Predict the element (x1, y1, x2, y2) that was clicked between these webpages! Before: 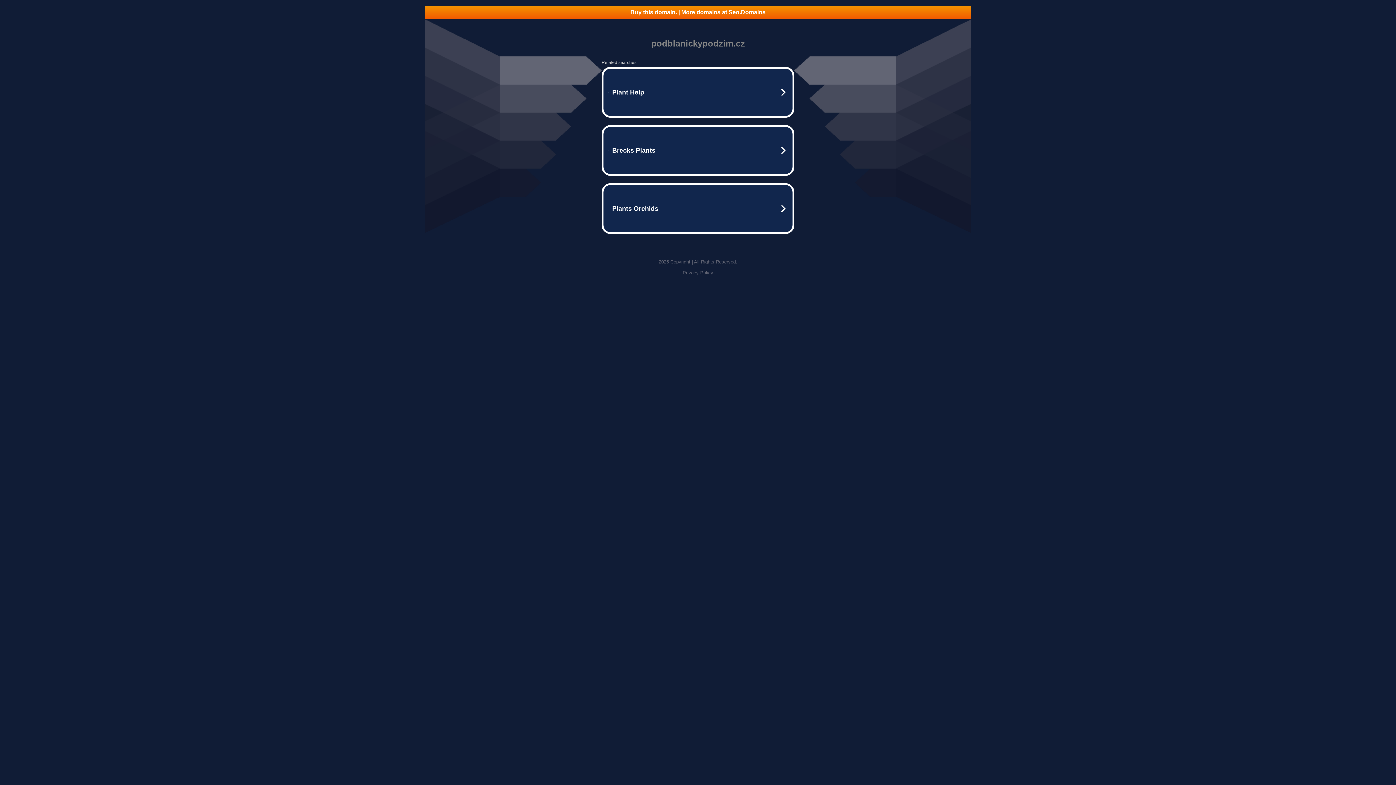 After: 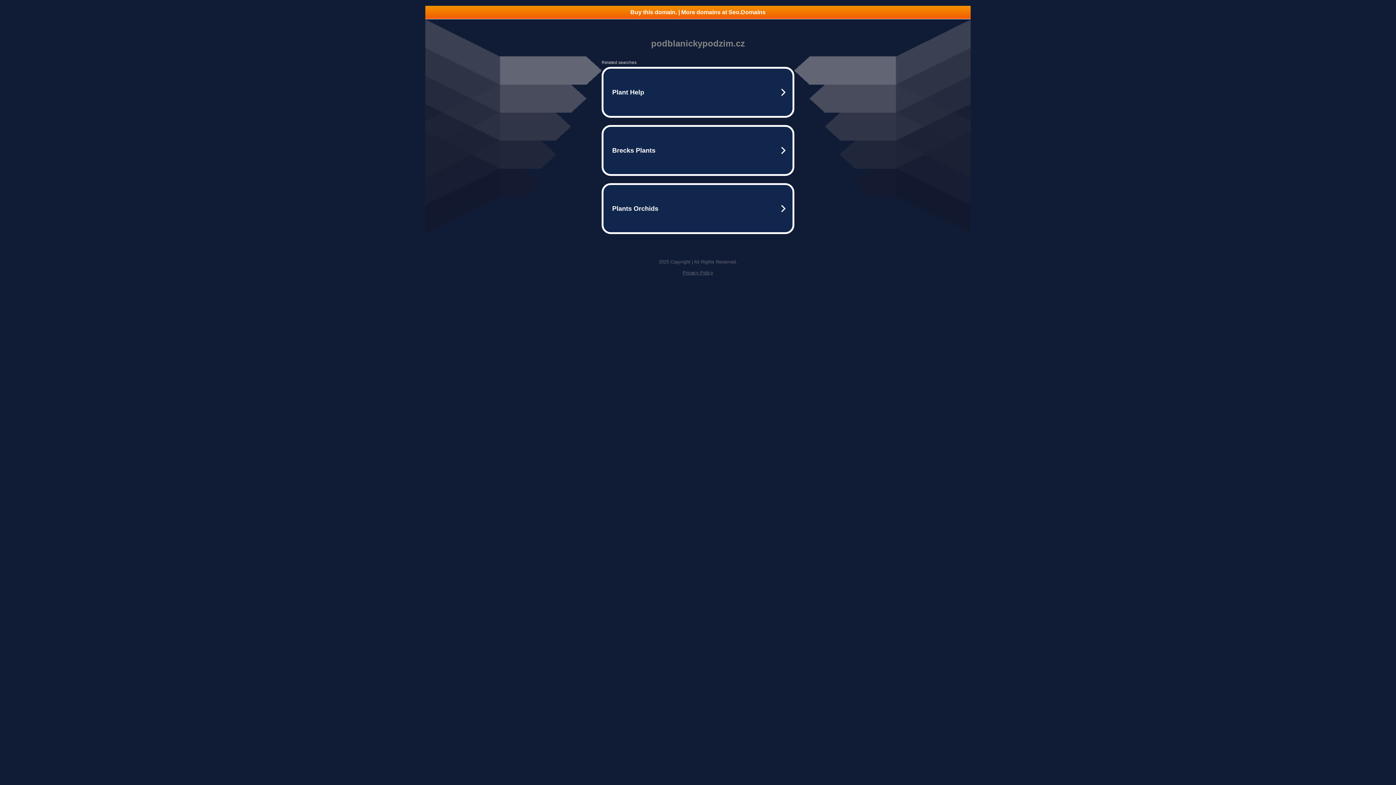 Action: bbox: (425, 5, 970, 18) label: Buy this domain. | More domains at Seo.Domains